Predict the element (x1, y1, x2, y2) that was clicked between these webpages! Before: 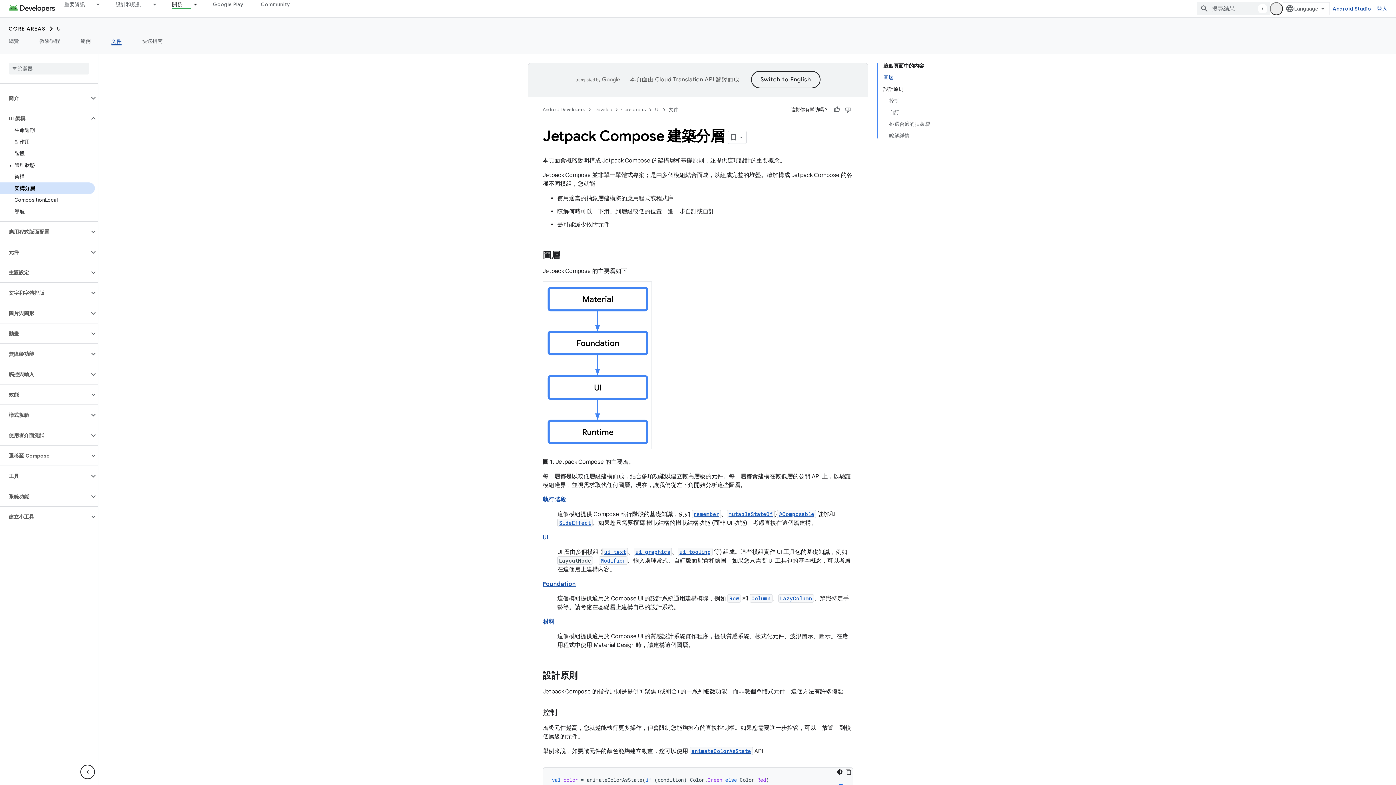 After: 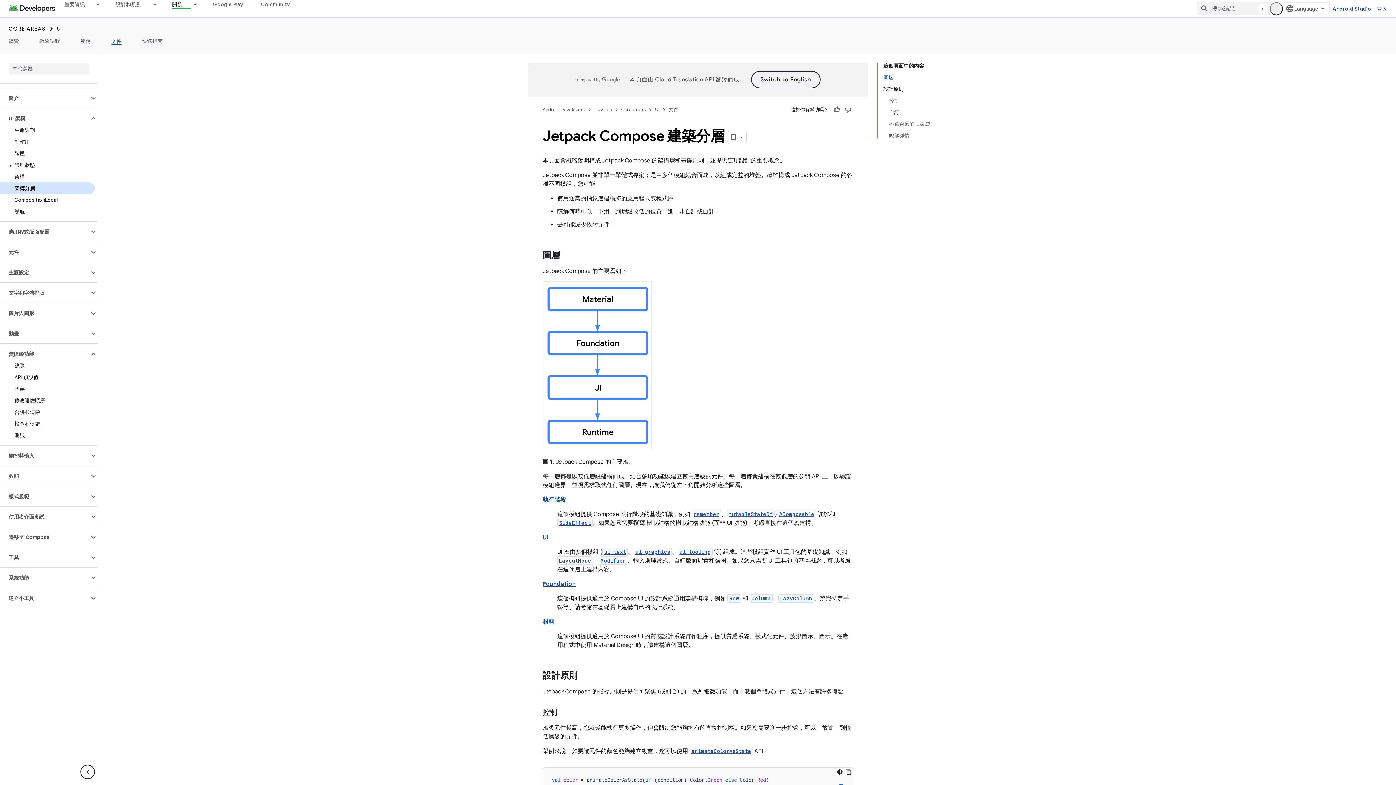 Action: bbox: (0, 348, 89, 360) label: 無障礙功能